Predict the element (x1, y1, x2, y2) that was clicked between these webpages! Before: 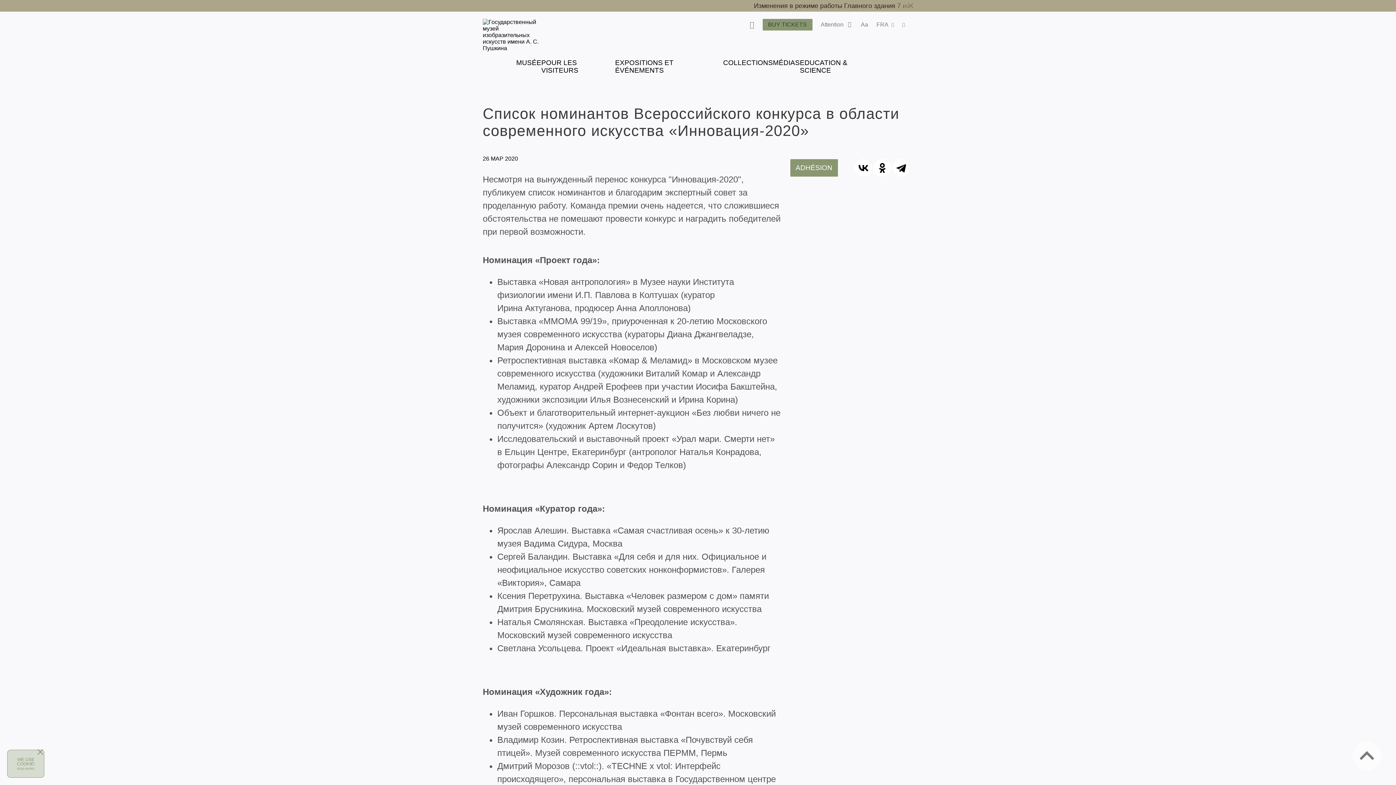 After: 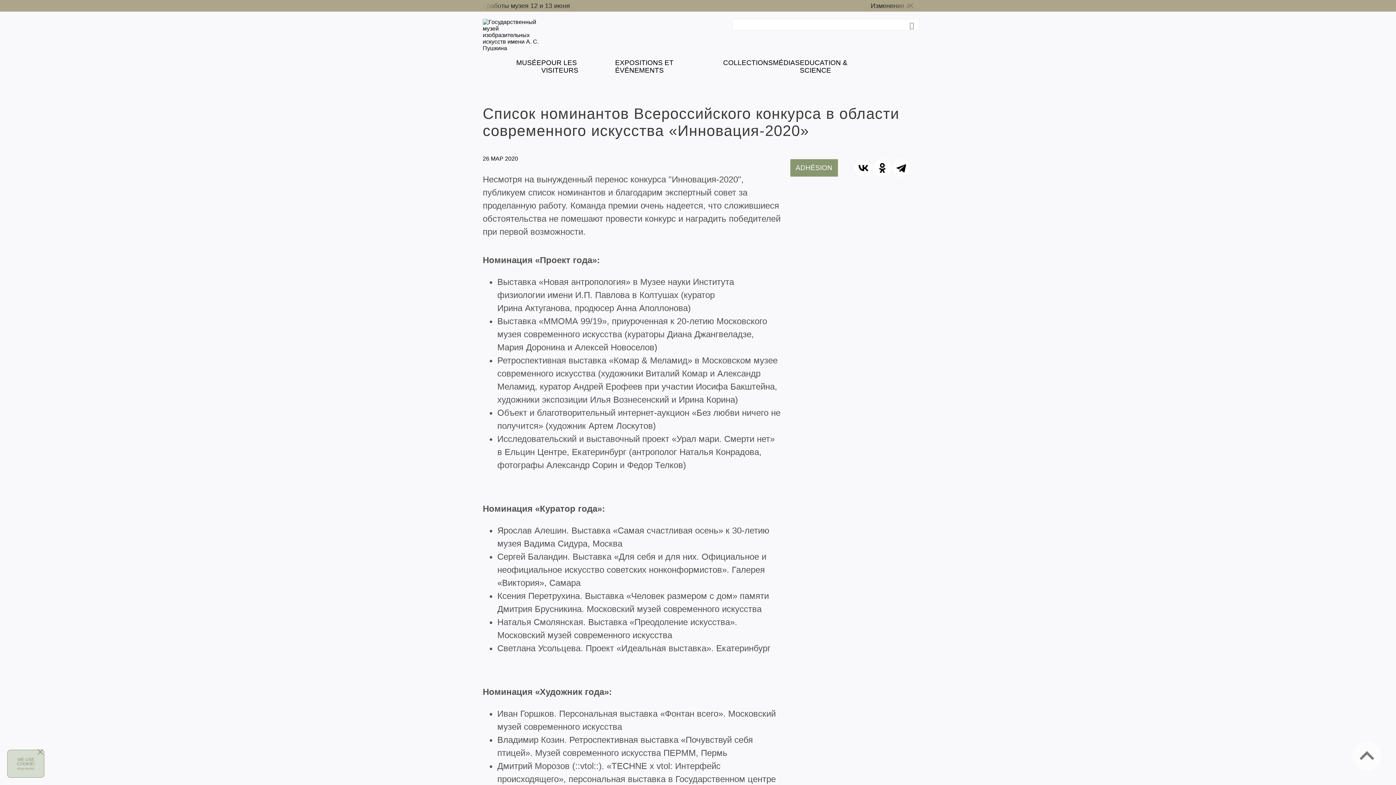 Action: bbox: (750, 18, 754, 30) label: поиск